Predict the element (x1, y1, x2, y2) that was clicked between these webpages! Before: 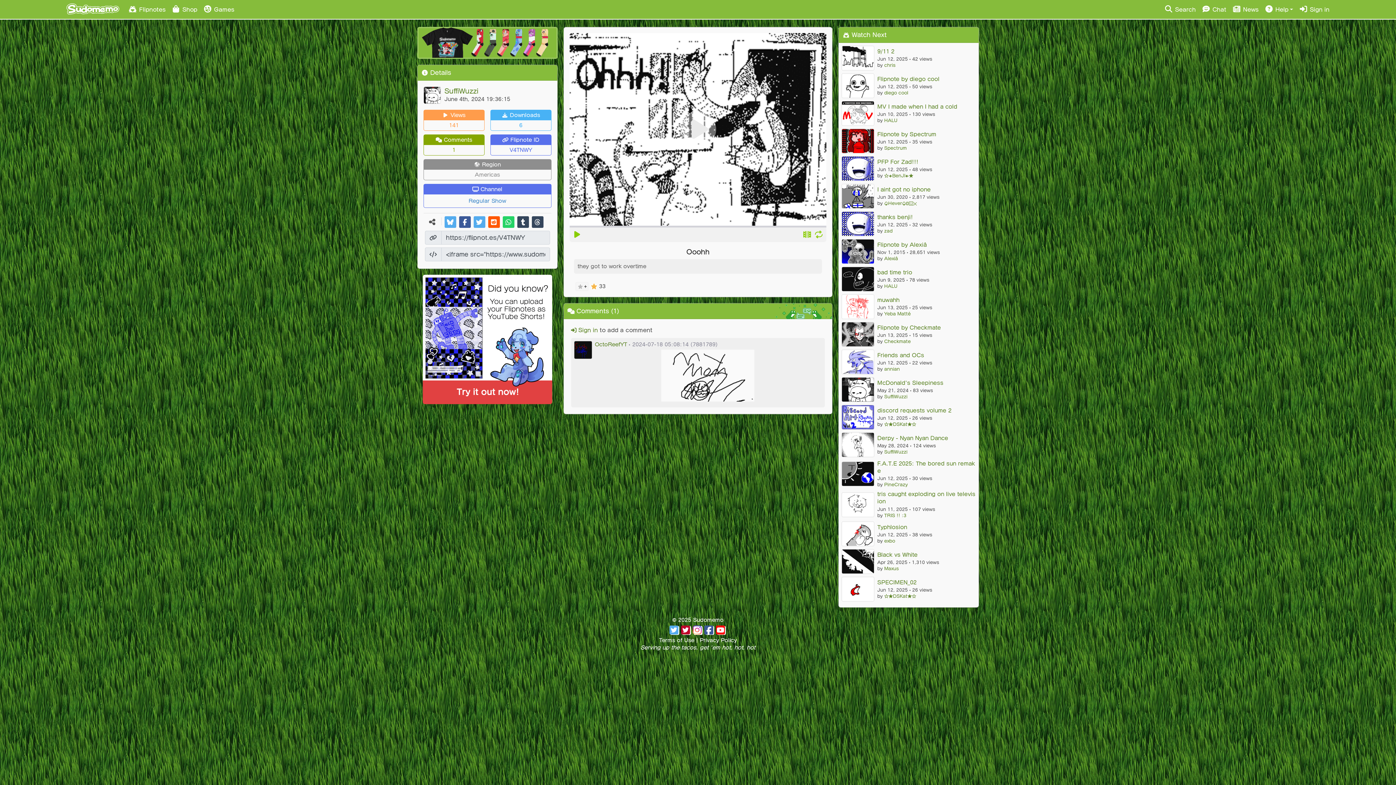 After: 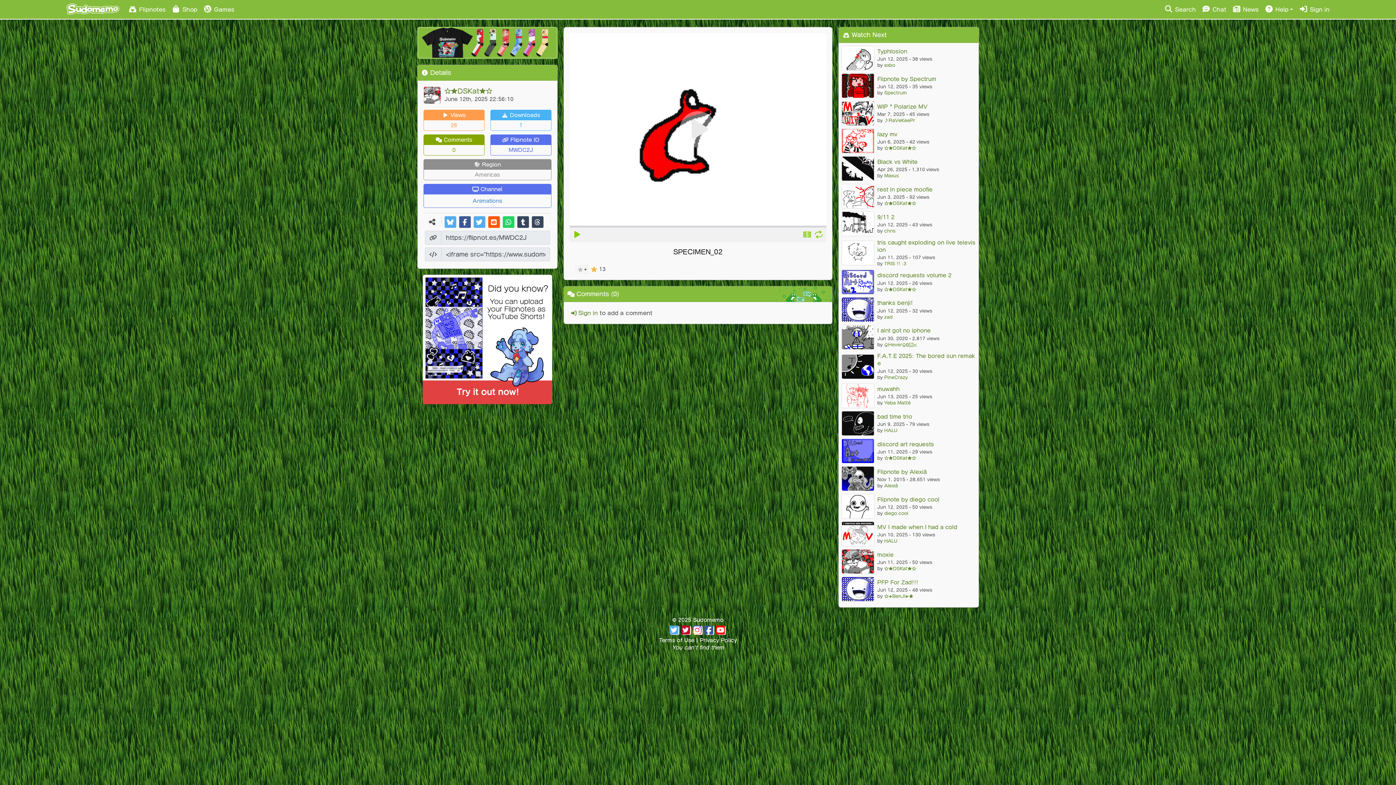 Action: bbox: (841, 577, 874, 601)